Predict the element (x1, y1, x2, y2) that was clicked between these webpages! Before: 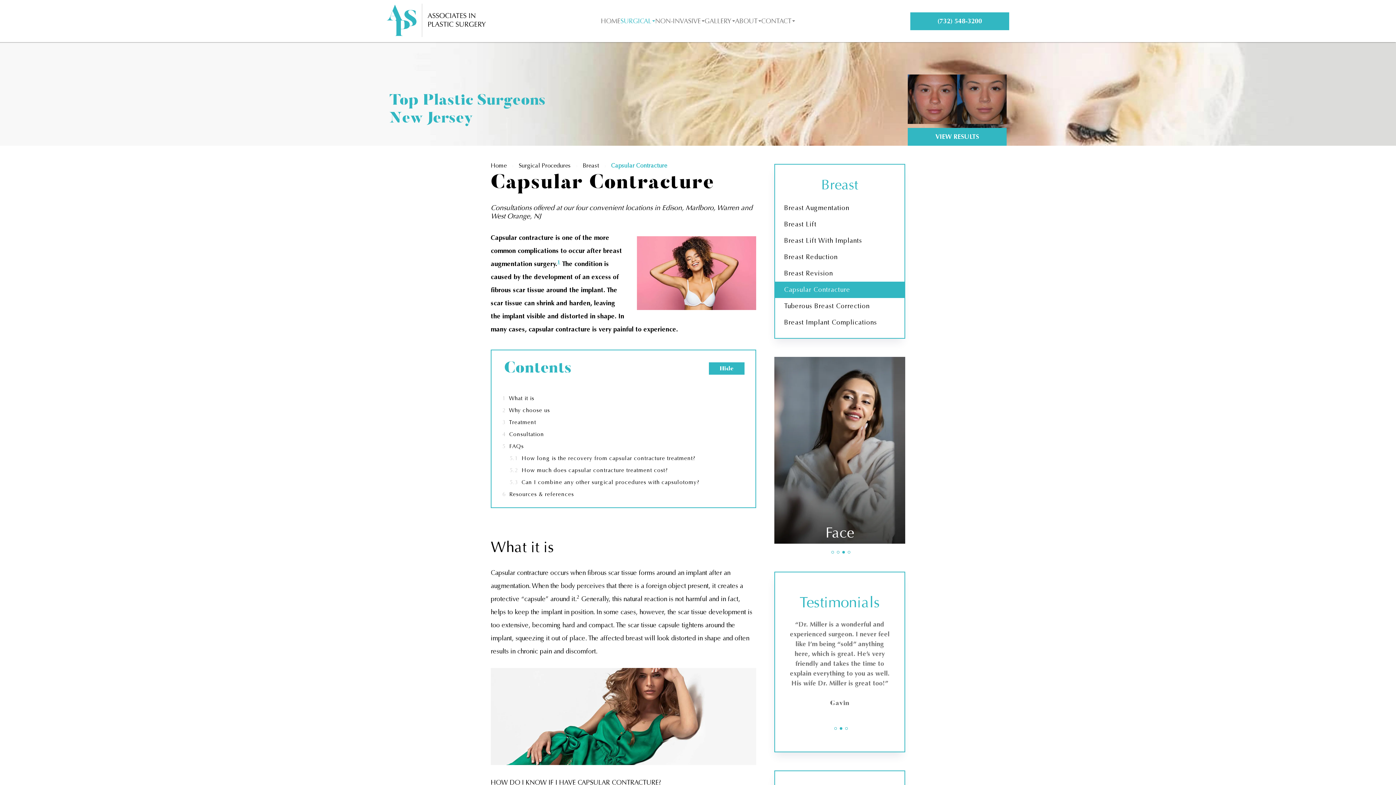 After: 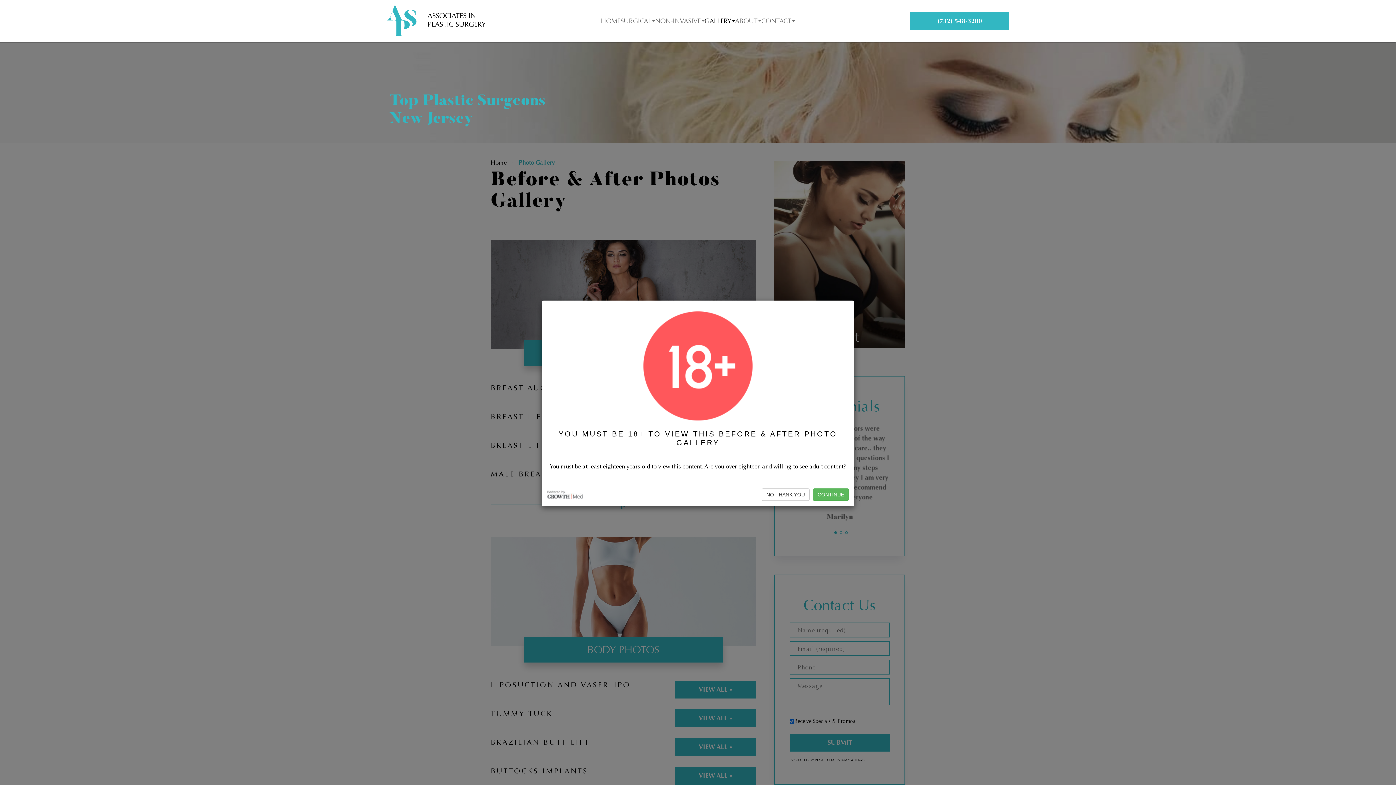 Action: label: GALLERY bbox: (704, 17, 735, 24)